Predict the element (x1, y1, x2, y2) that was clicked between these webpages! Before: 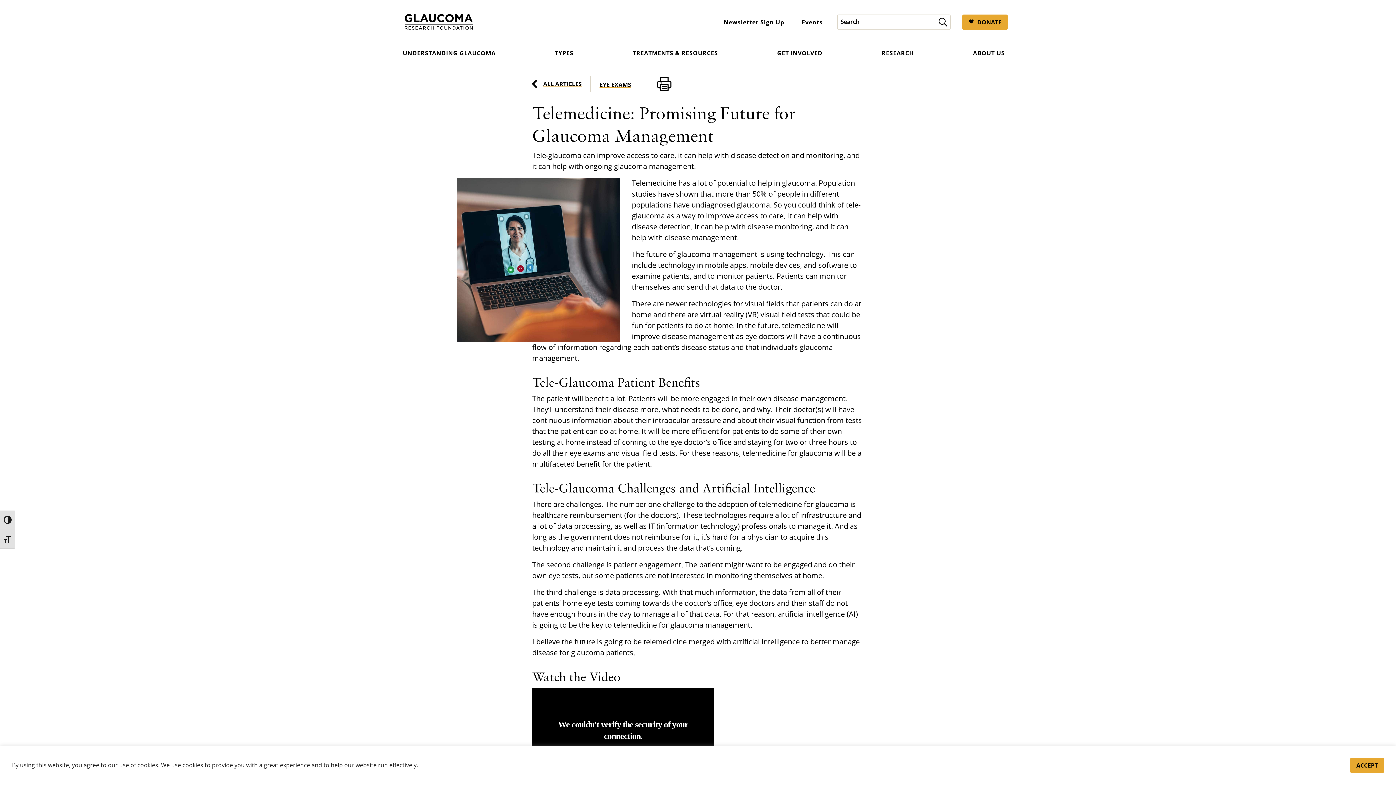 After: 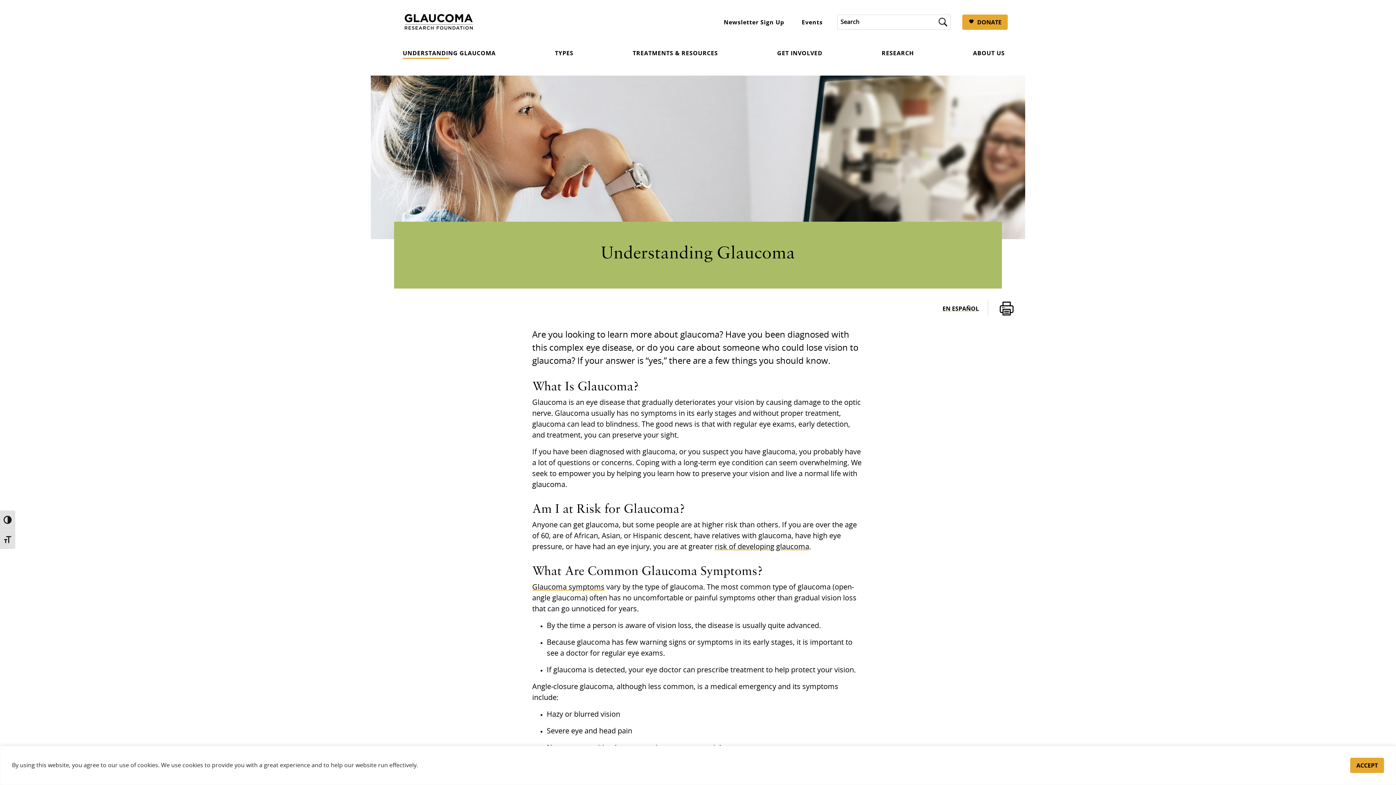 Action: label: UNDERSTANDING GLAUCOMA bbox: (402, 47, 495, 58)